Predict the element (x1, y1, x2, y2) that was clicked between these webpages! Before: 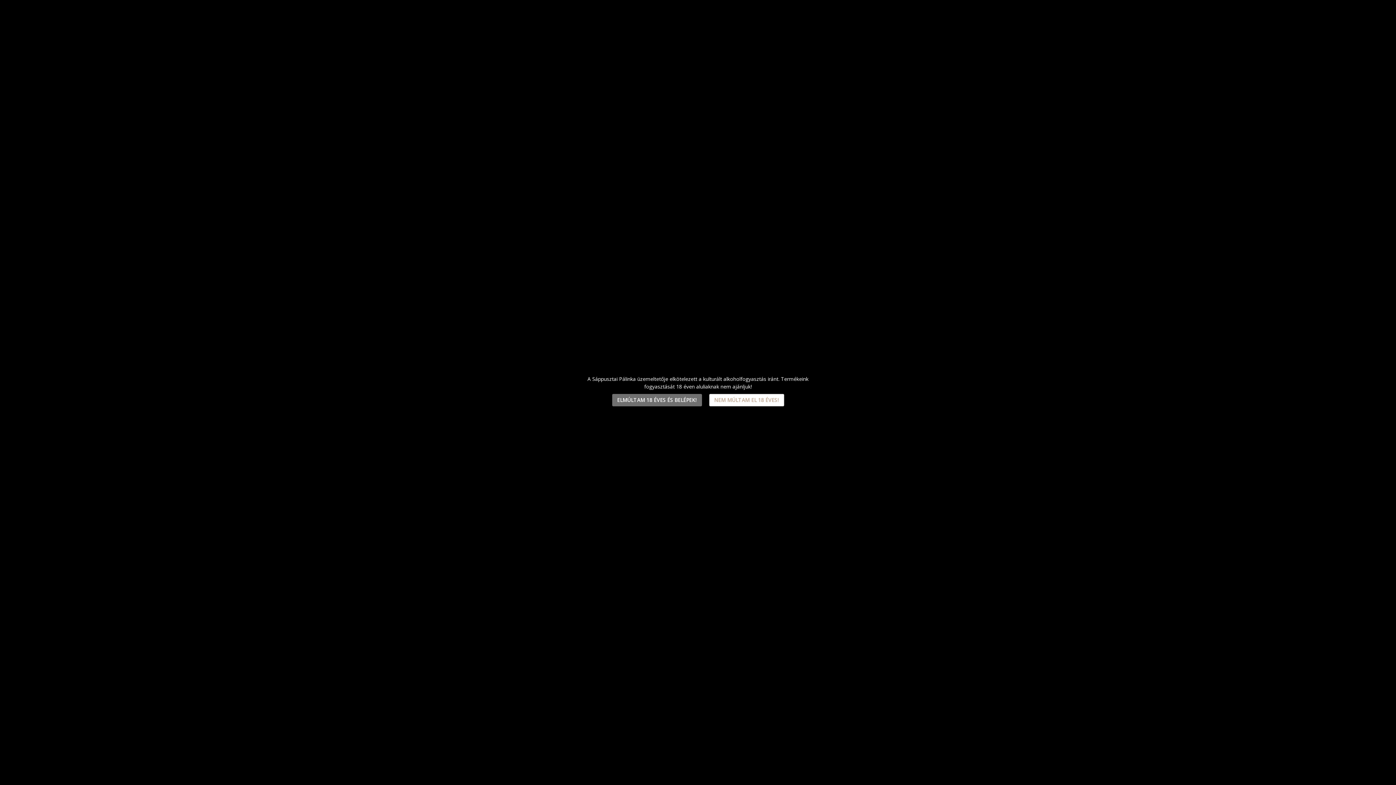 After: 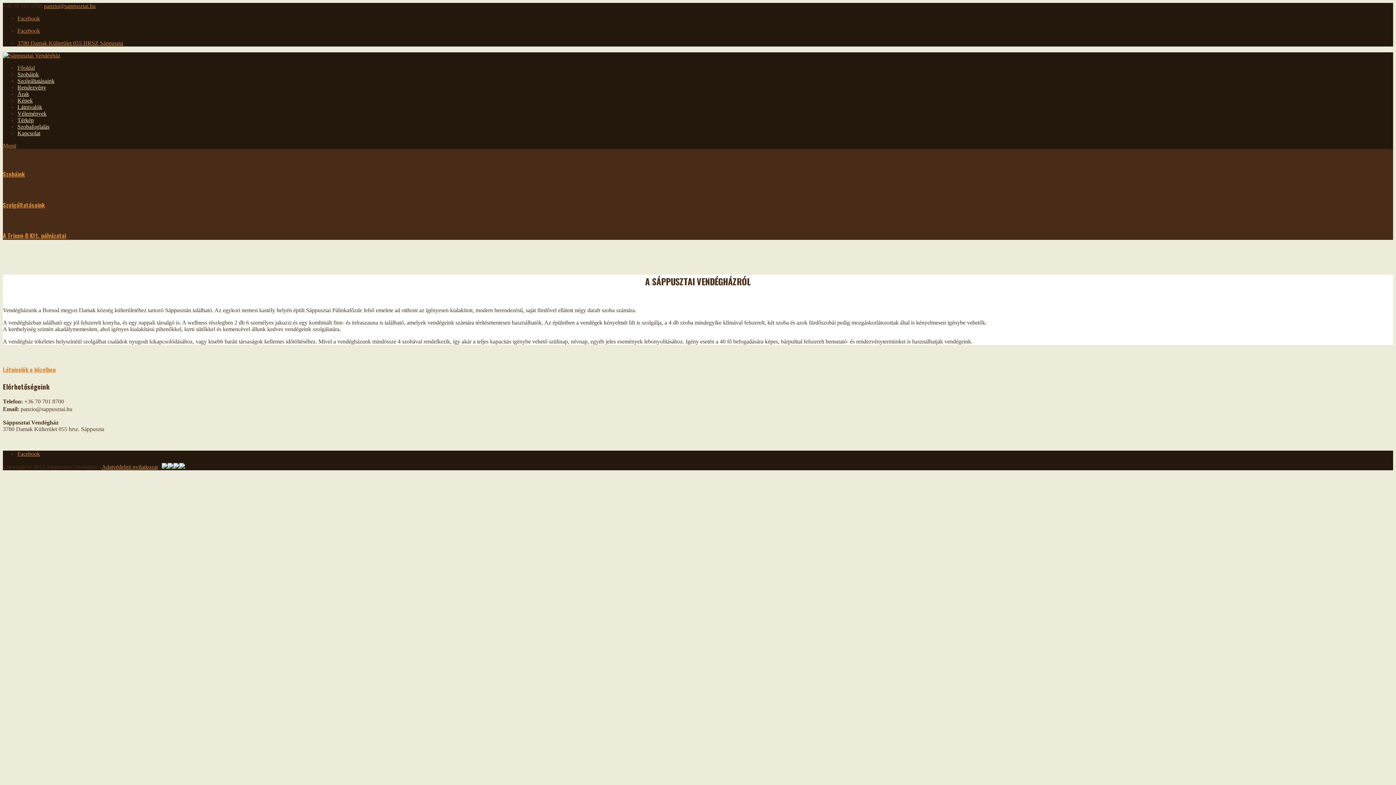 Action: bbox: (709, 394, 784, 406) label: NEM MÚLTAM EL 18 ÉVES!